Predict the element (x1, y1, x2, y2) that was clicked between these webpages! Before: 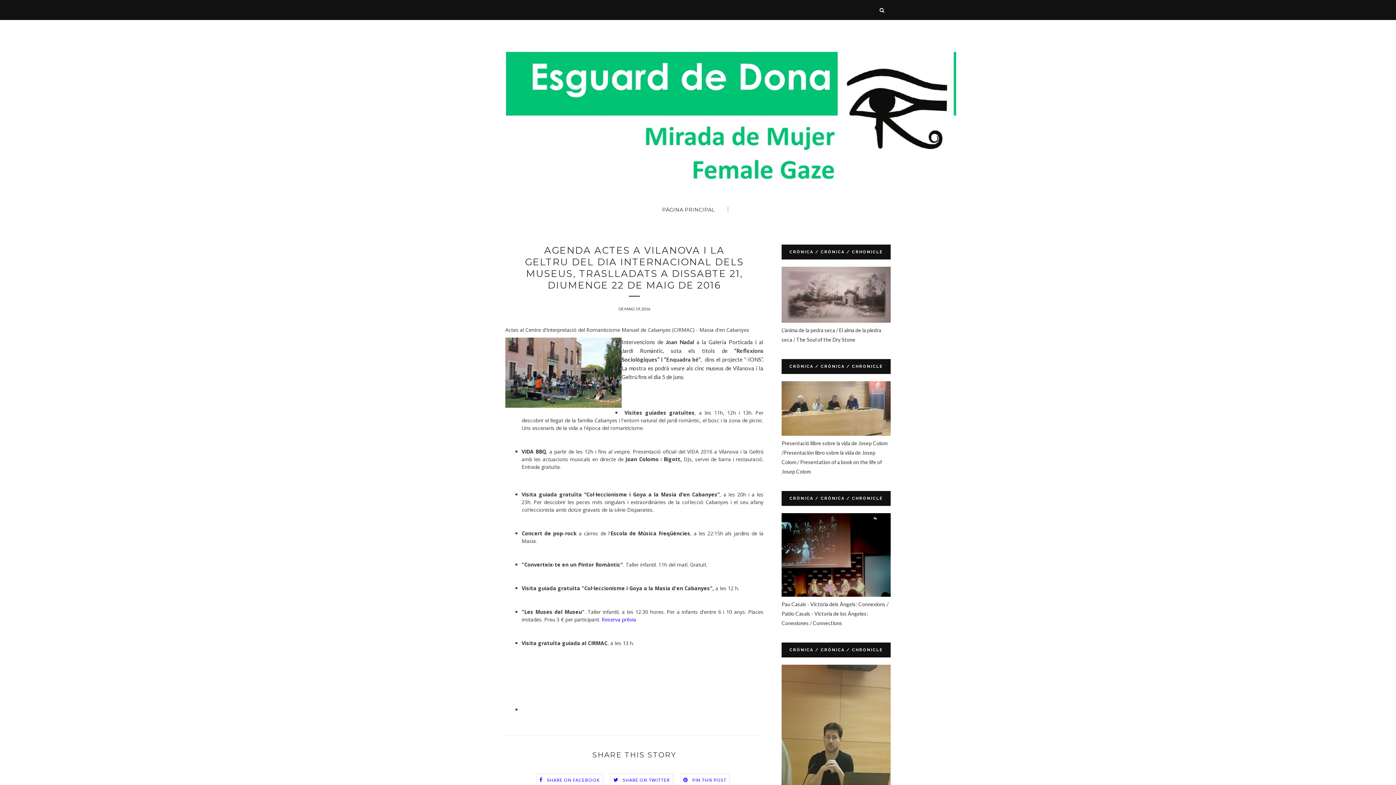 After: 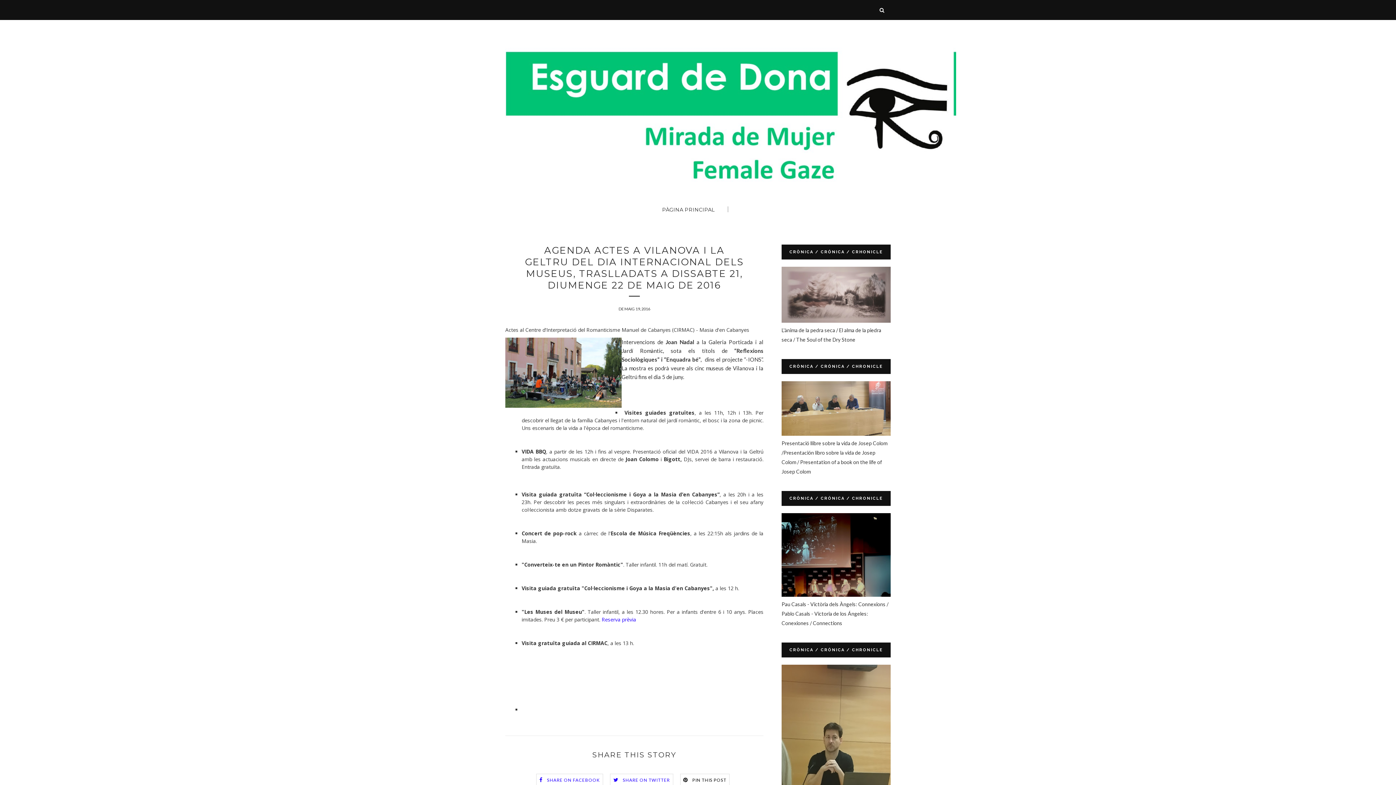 Action: bbox: (683, 777, 726, 783) label:  PIN THIS POST